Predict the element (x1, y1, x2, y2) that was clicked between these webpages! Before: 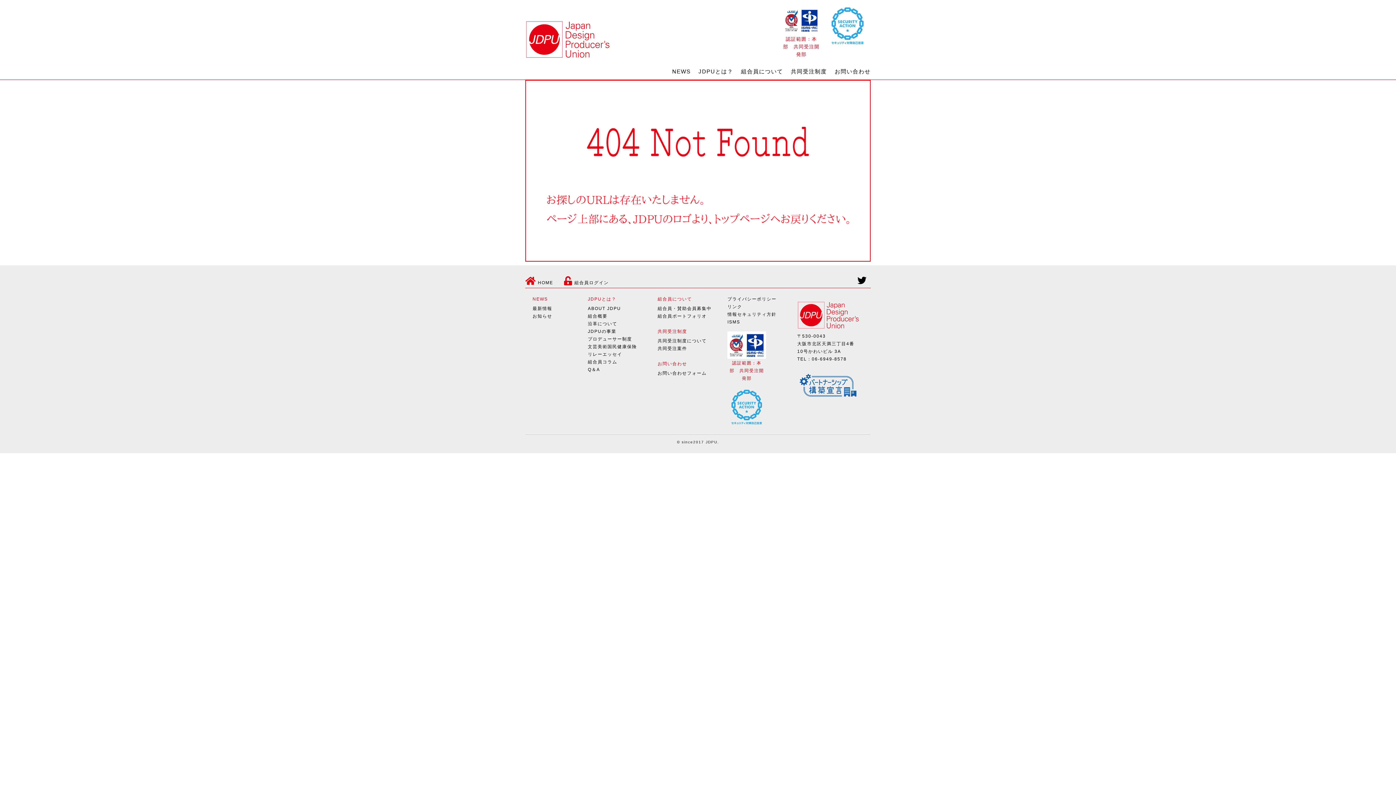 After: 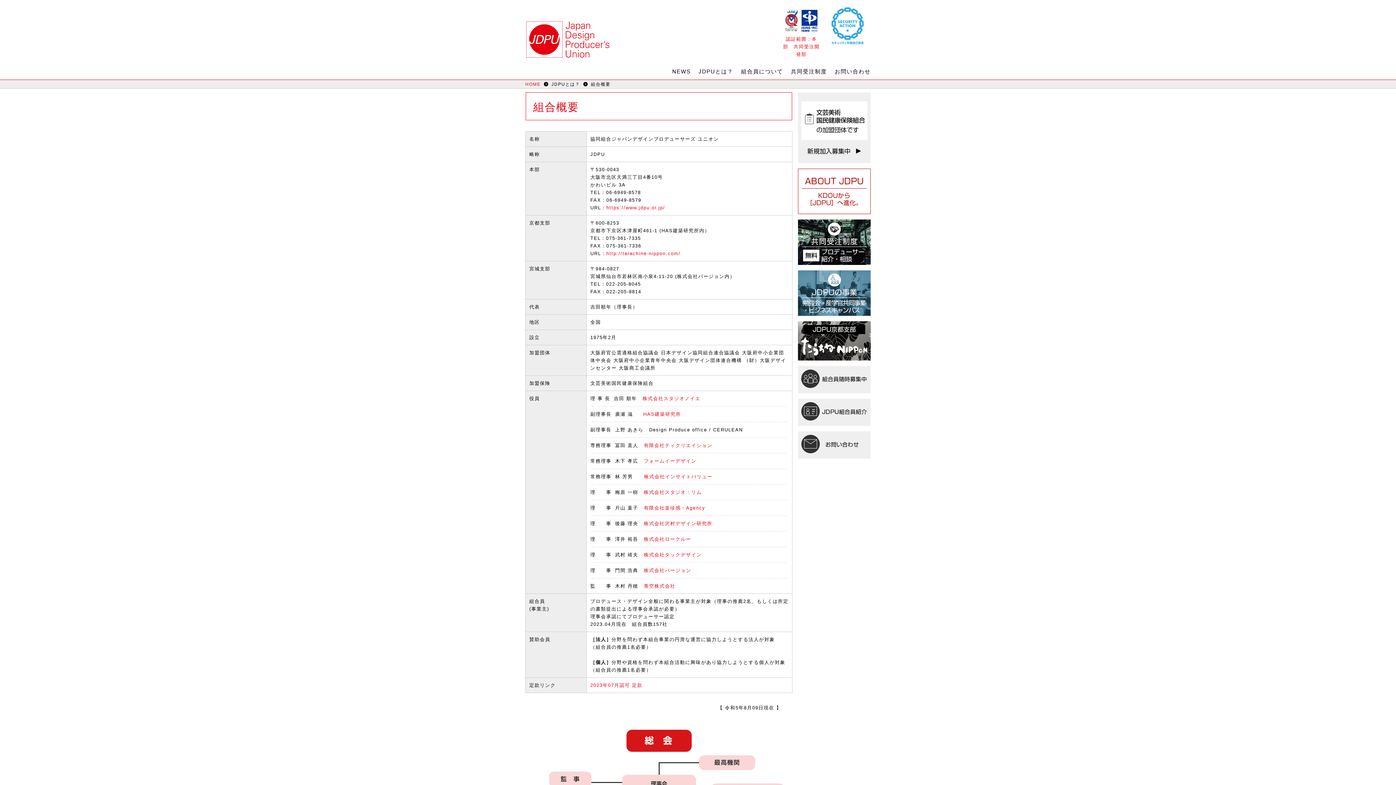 Action: bbox: (588, 313, 607, 318) label: 組合概要